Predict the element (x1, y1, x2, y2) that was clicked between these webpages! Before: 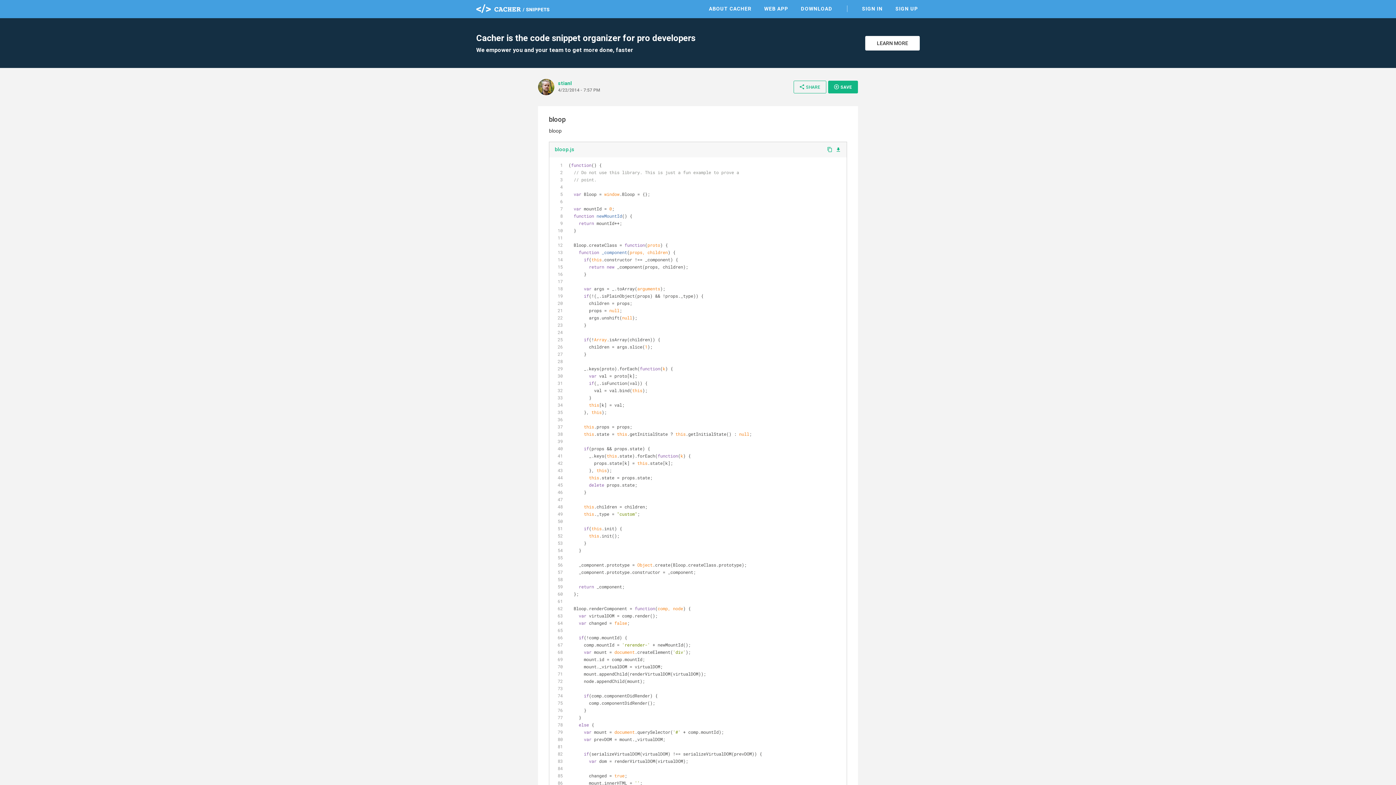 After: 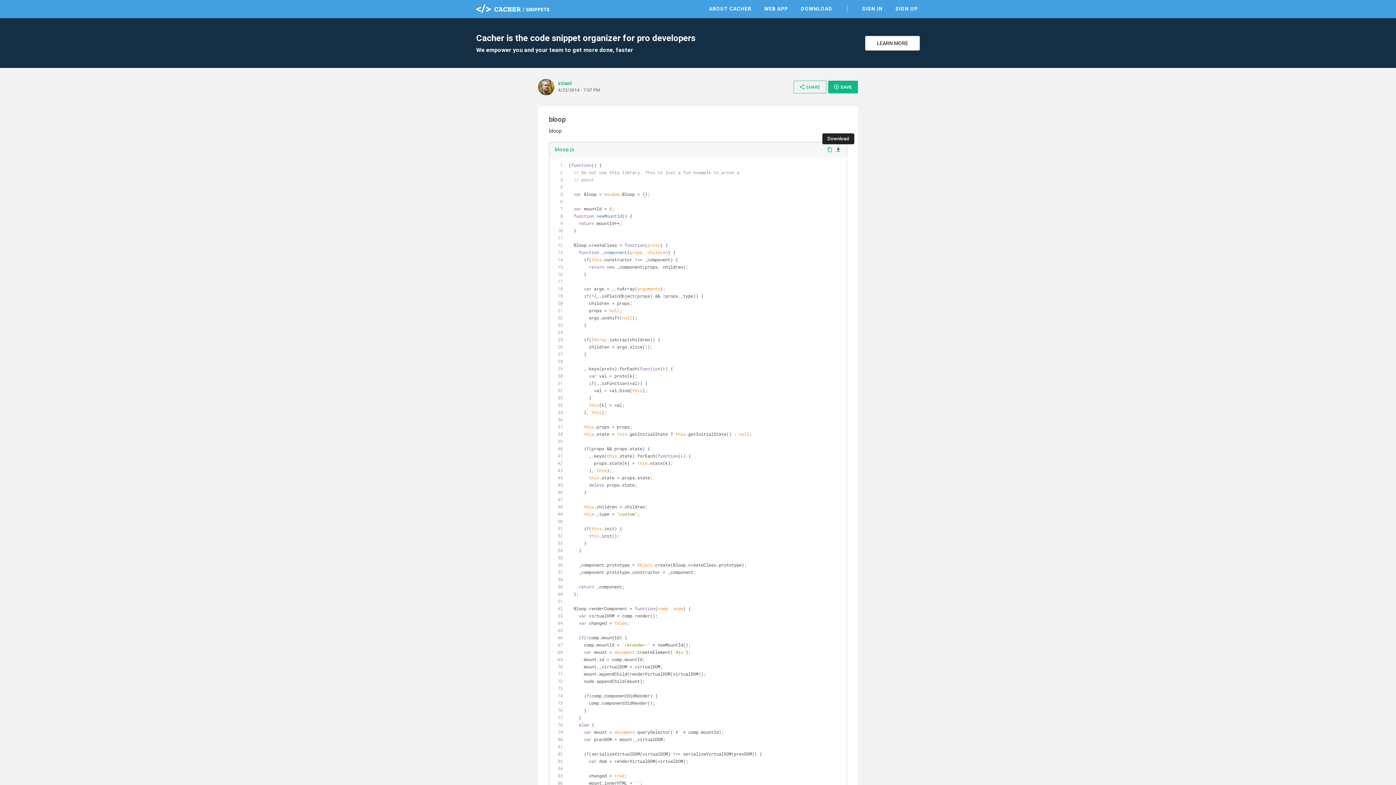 Action: bbox: (835, 146, 841, 152) label: file_download